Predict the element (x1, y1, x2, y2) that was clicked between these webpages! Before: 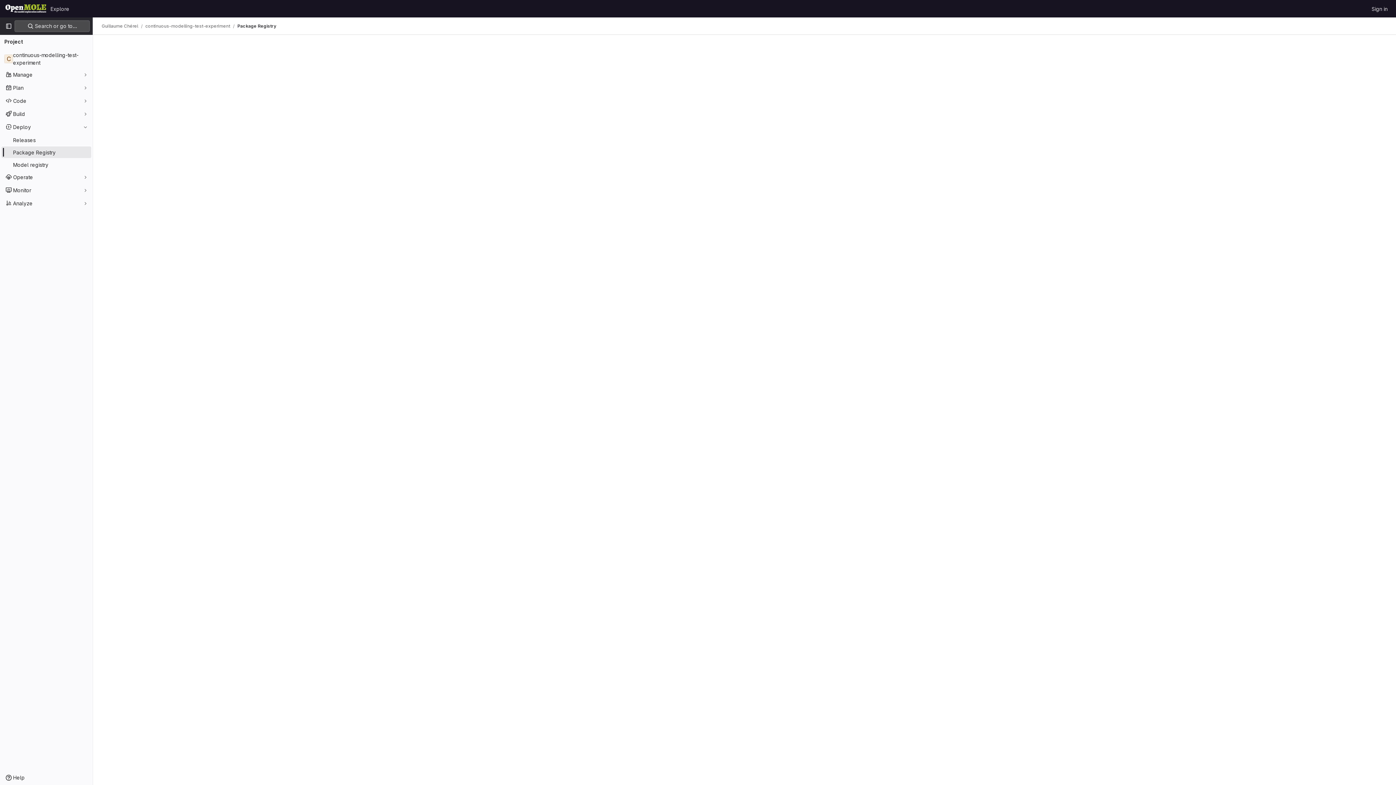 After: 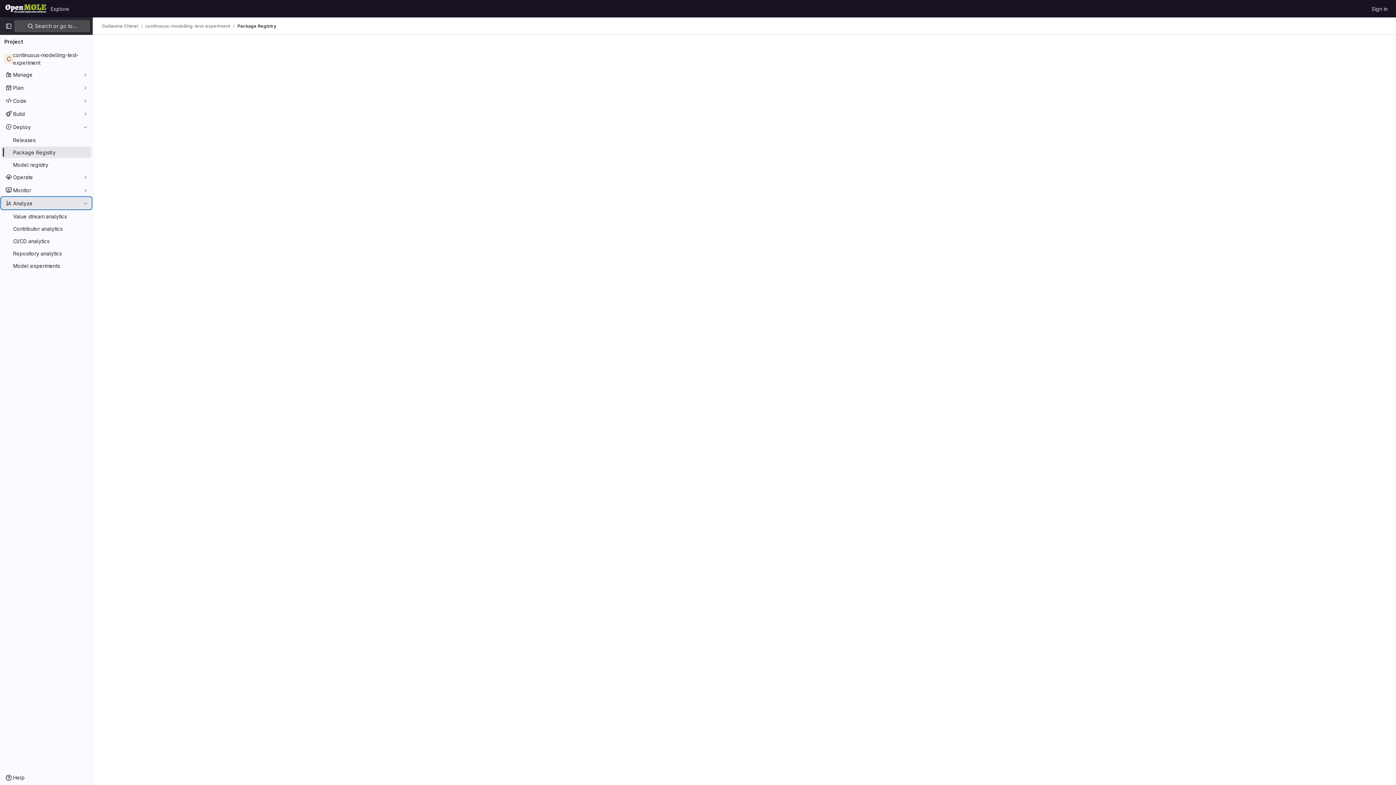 Action: bbox: (1, 197, 91, 209) label: Analyze